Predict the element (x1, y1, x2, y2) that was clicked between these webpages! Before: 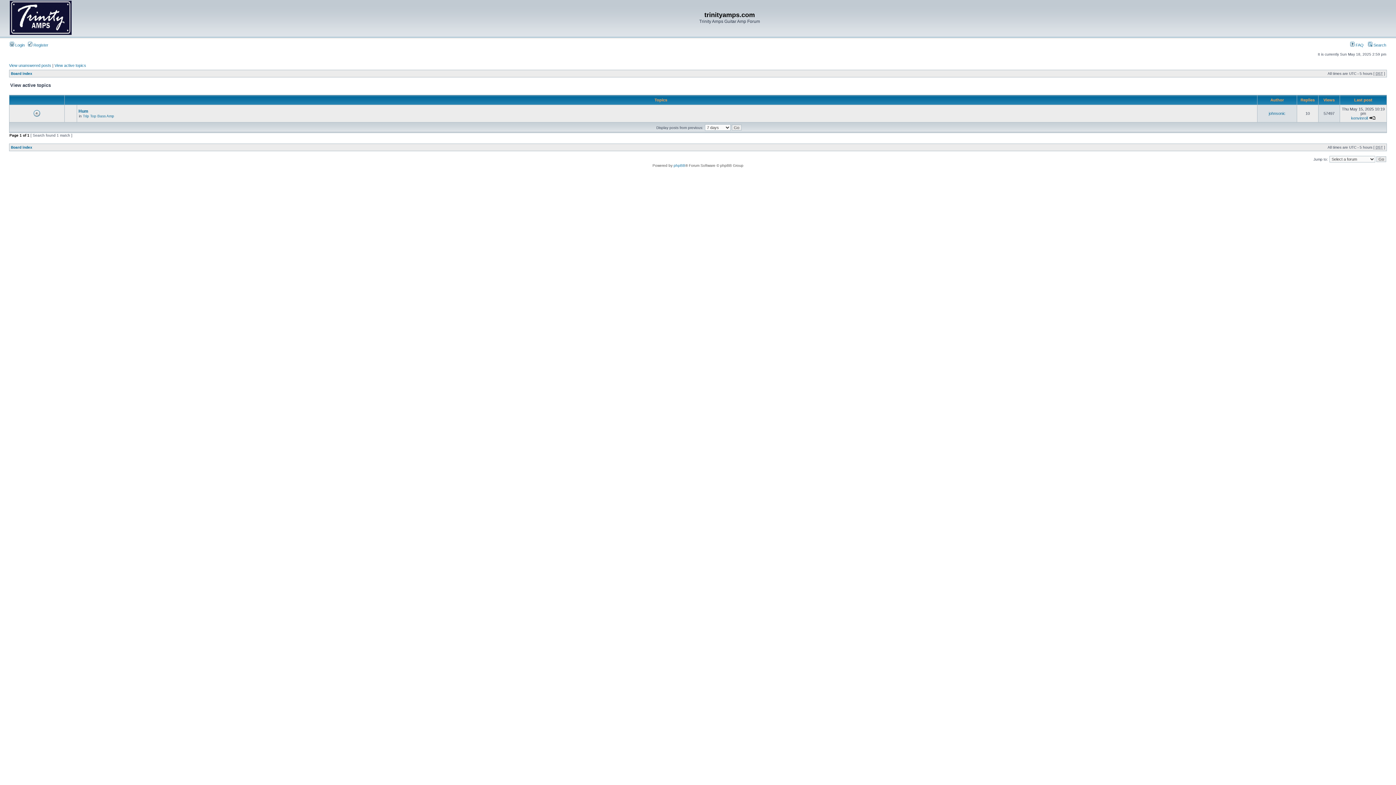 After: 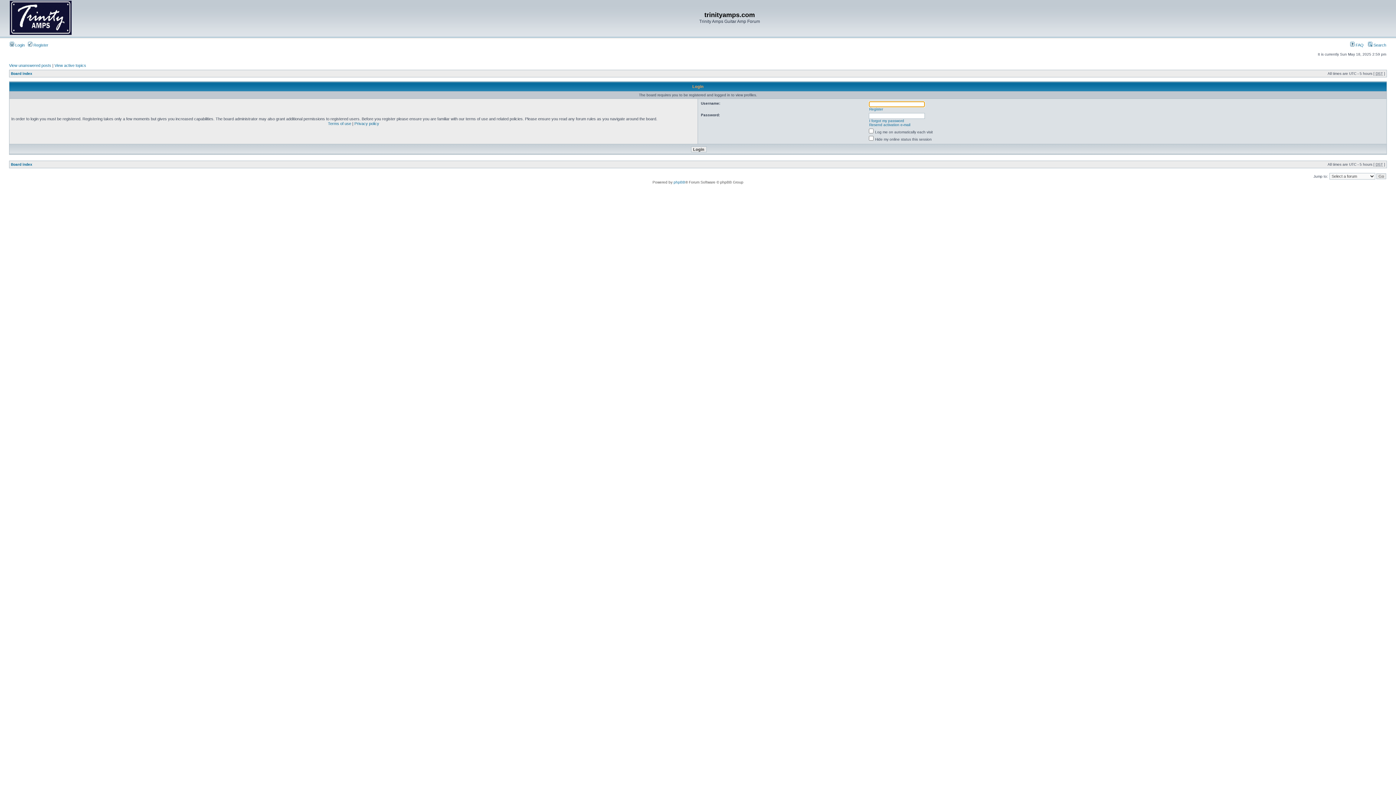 Action: label: johnsonic bbox: (1269, 111, 1285, 115)